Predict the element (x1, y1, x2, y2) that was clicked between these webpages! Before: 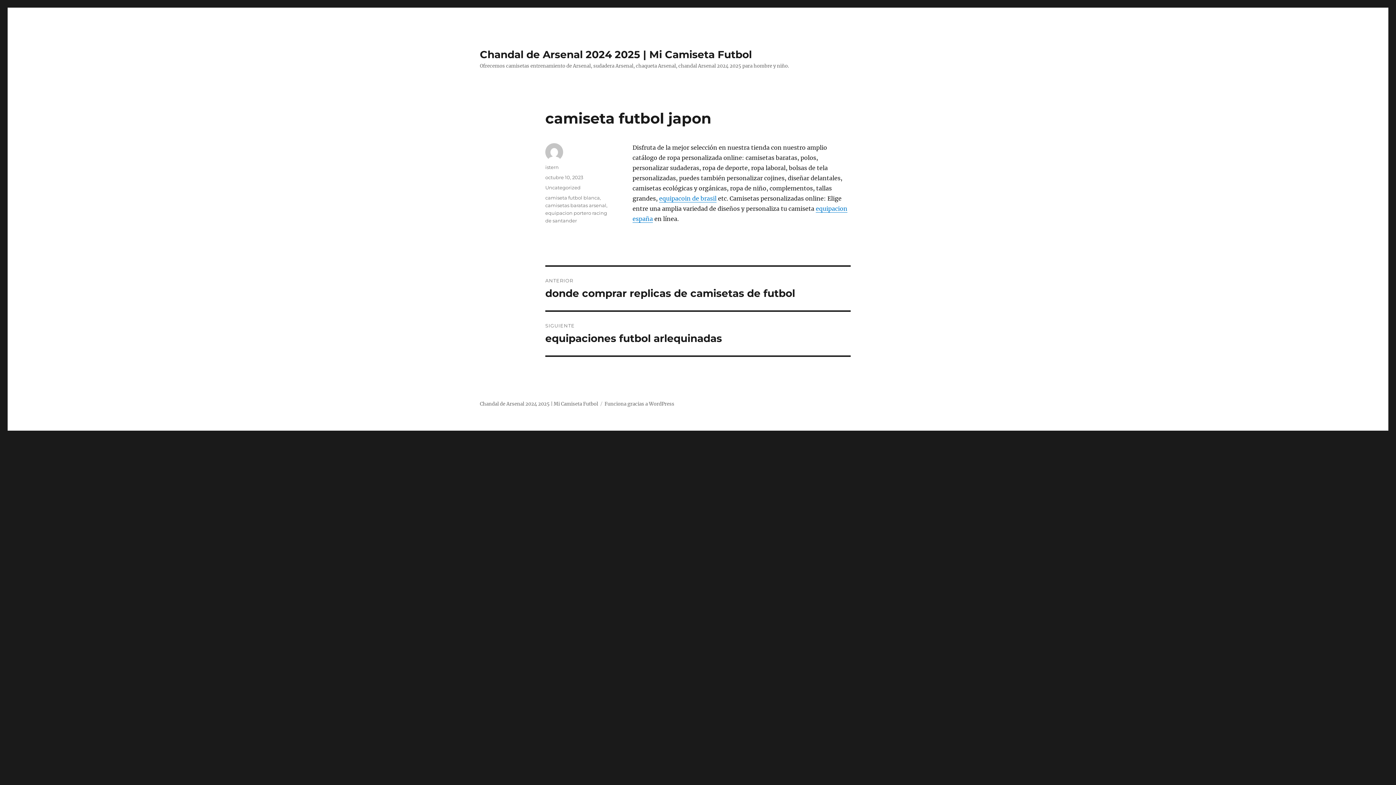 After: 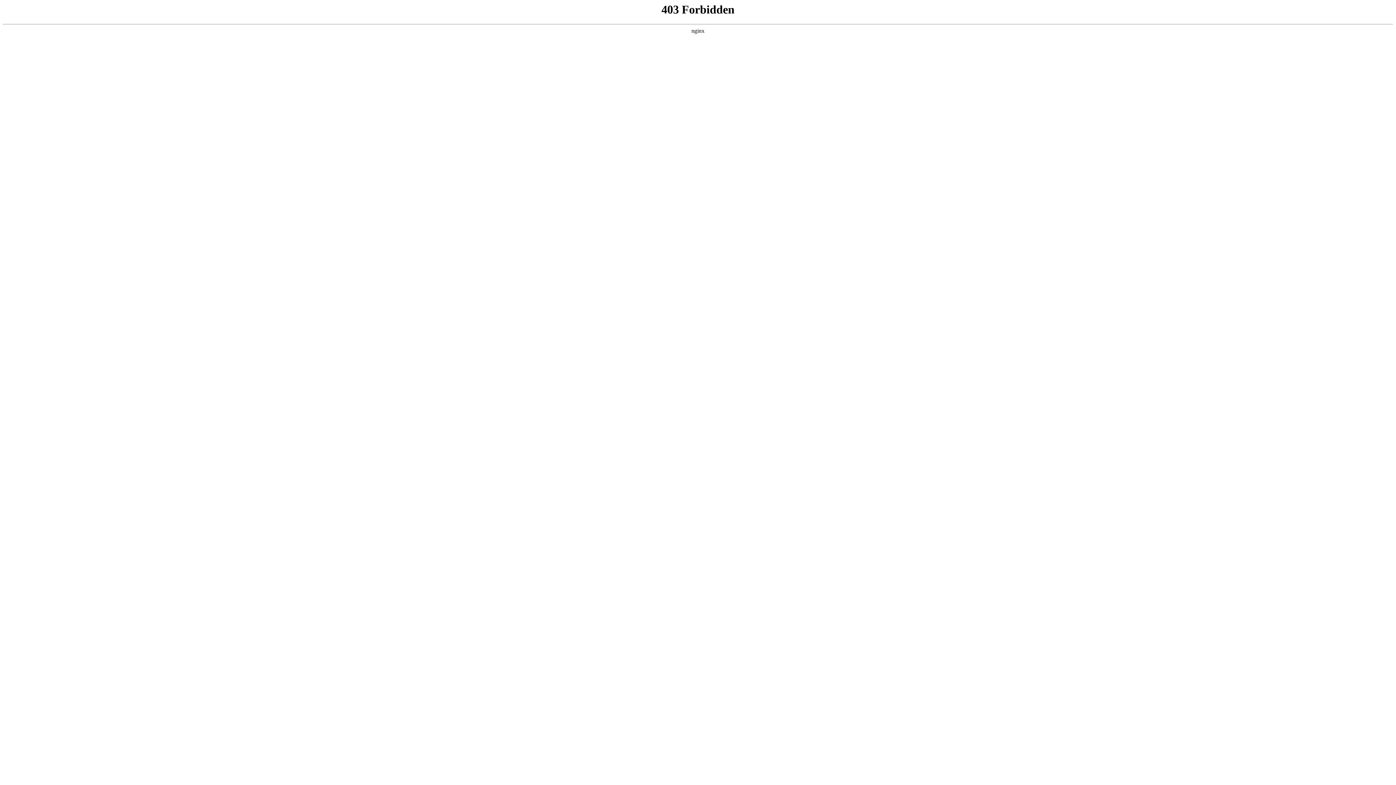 Action: bbox: (604, 401, 674, 407) label: Funciona gracias a WordPress